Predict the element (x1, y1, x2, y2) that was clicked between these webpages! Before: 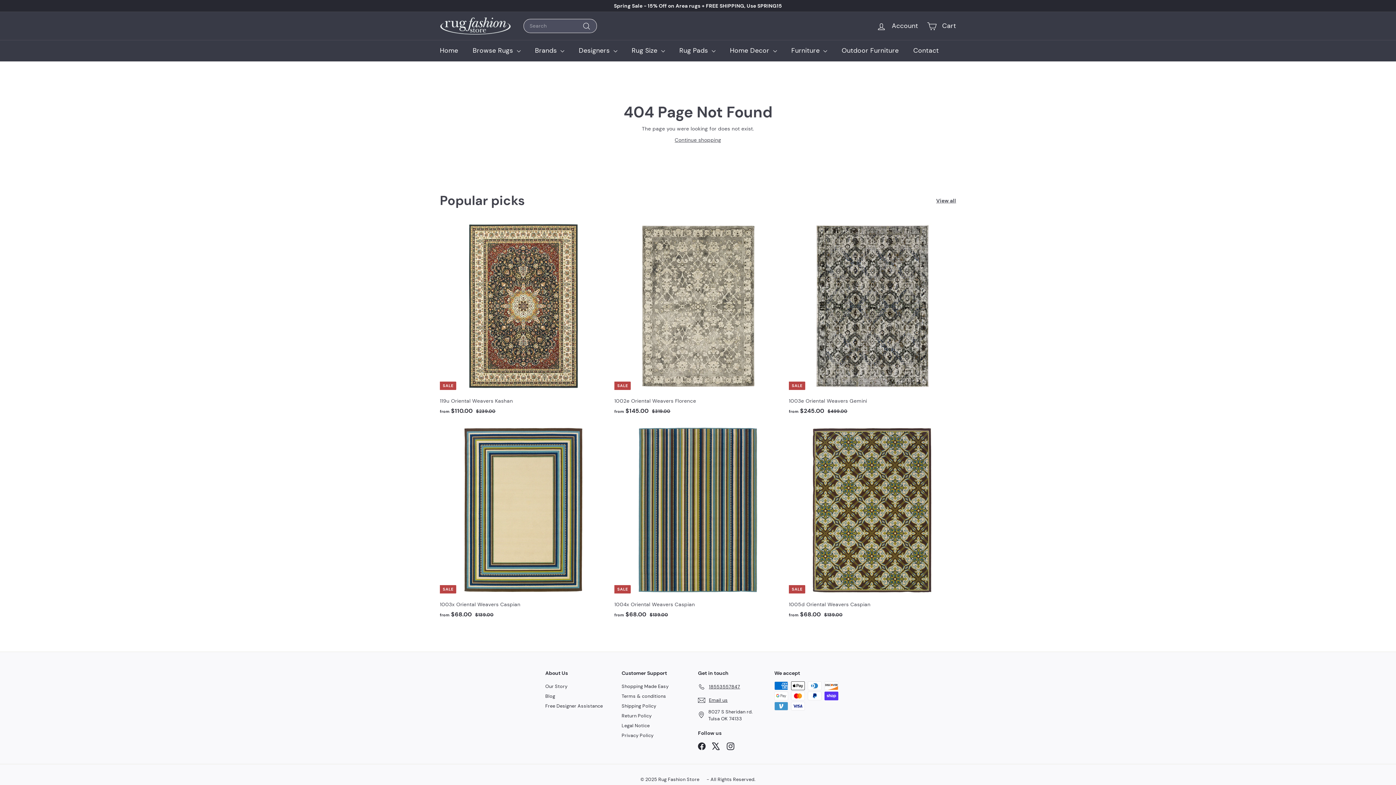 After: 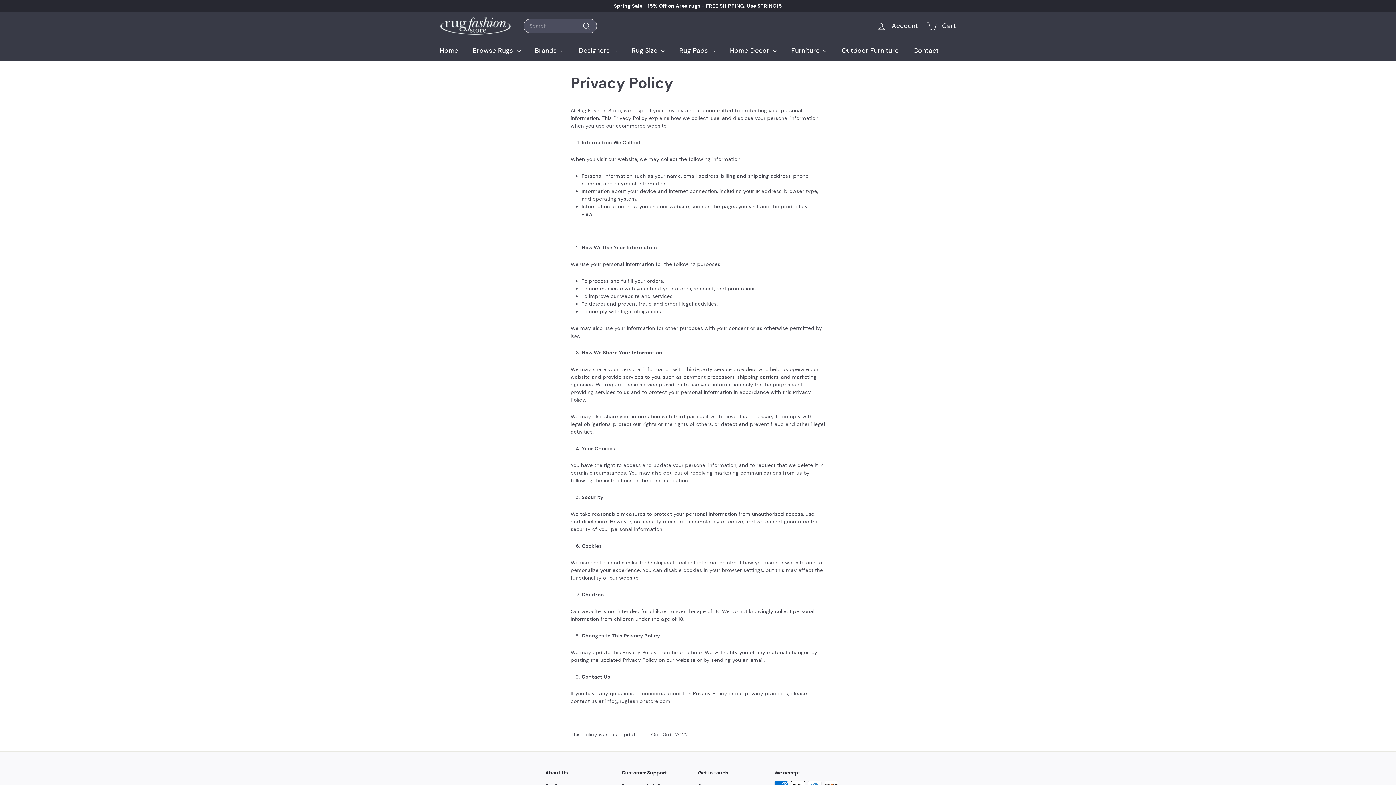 Action: label: Privacy Policy bbox: (621, 730, 653, 740)